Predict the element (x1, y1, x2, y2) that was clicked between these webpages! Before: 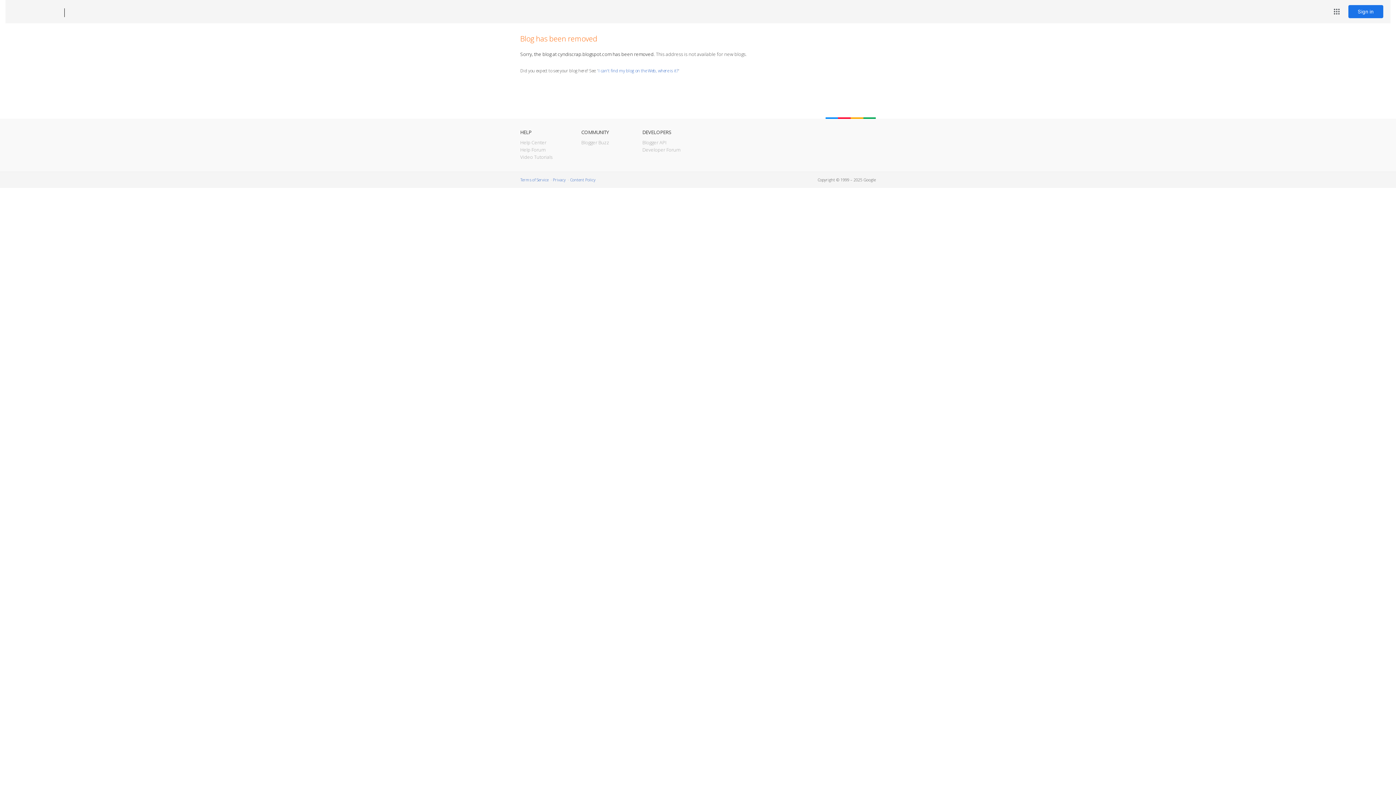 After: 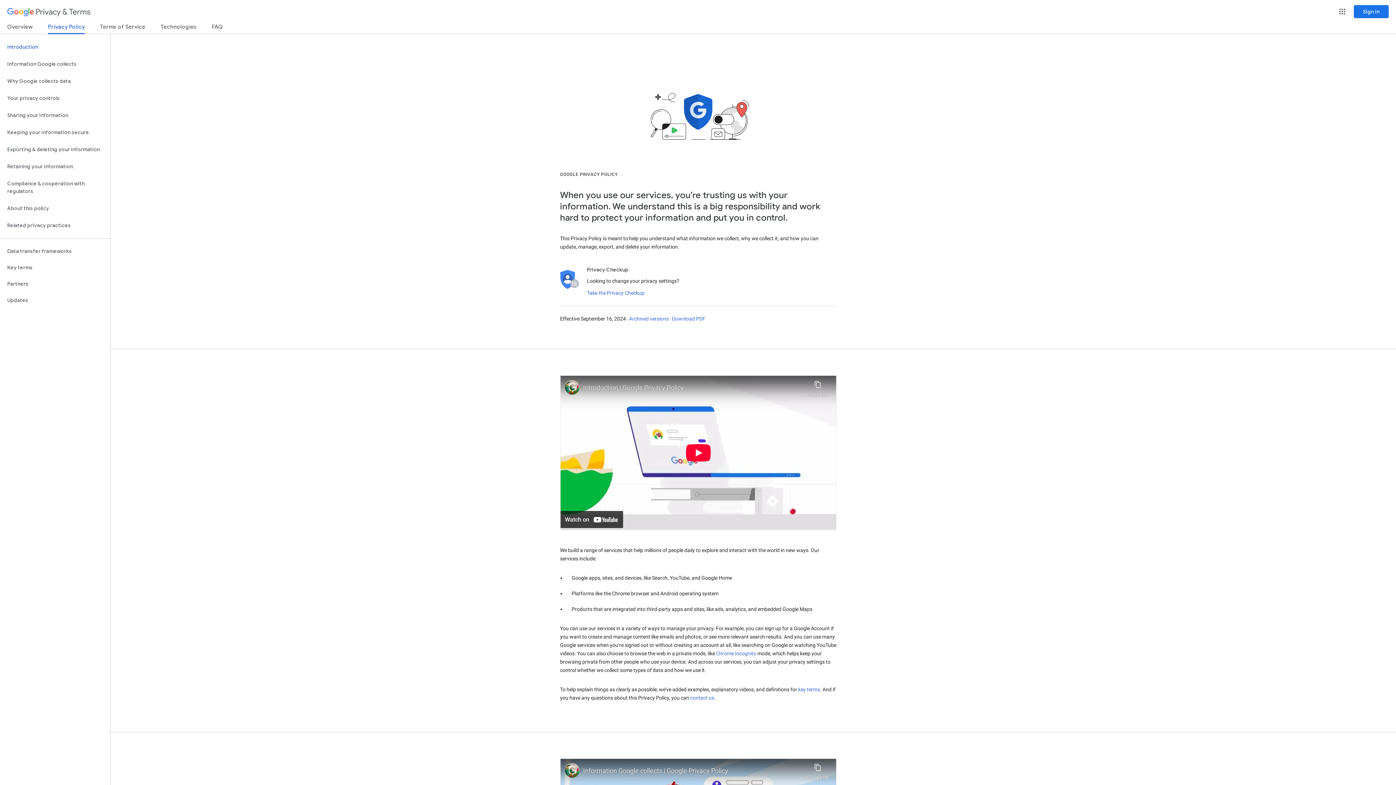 Action: bbox: (553, 177, 565, 182) label: Privacy